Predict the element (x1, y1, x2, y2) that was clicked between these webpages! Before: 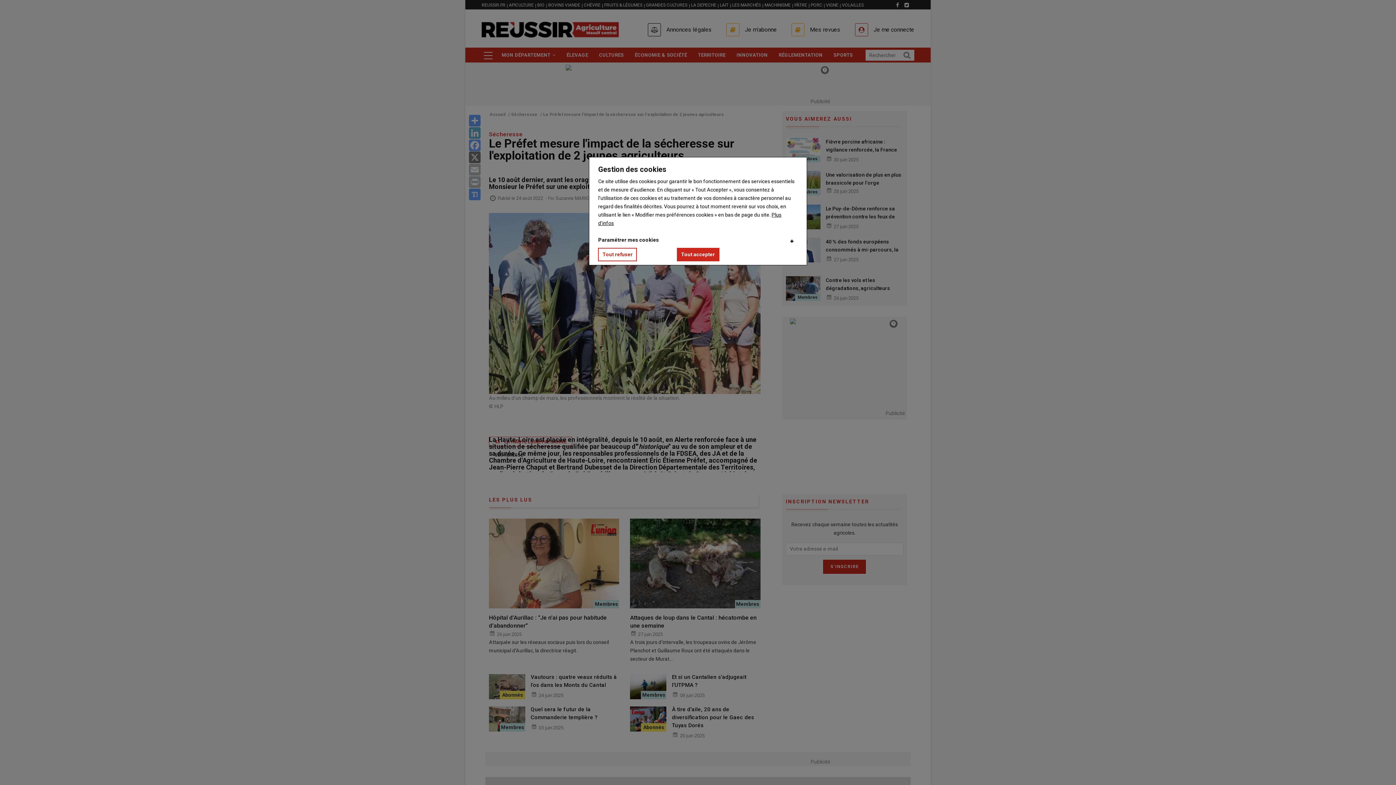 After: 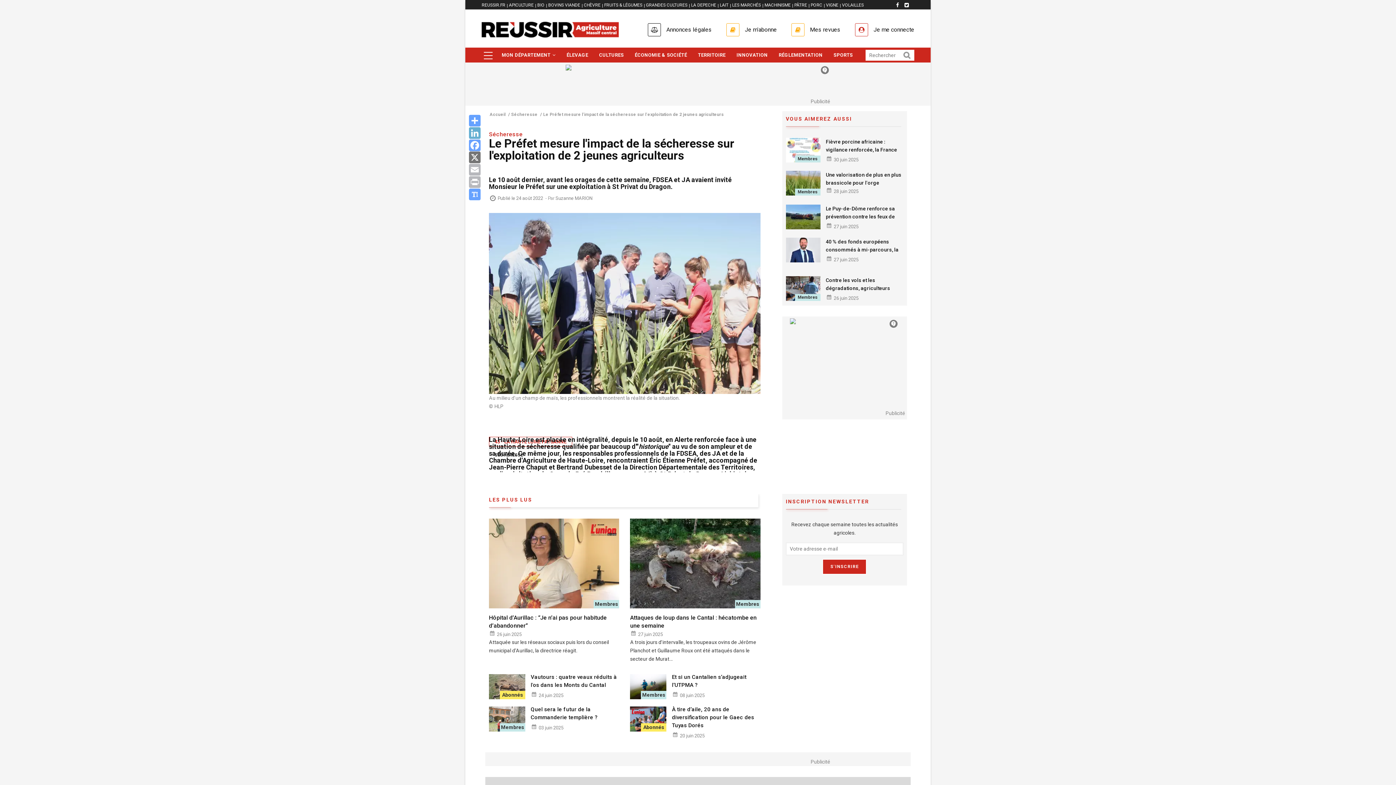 Action: label: Tout refuser bbox: (598, 248, 637, 261)